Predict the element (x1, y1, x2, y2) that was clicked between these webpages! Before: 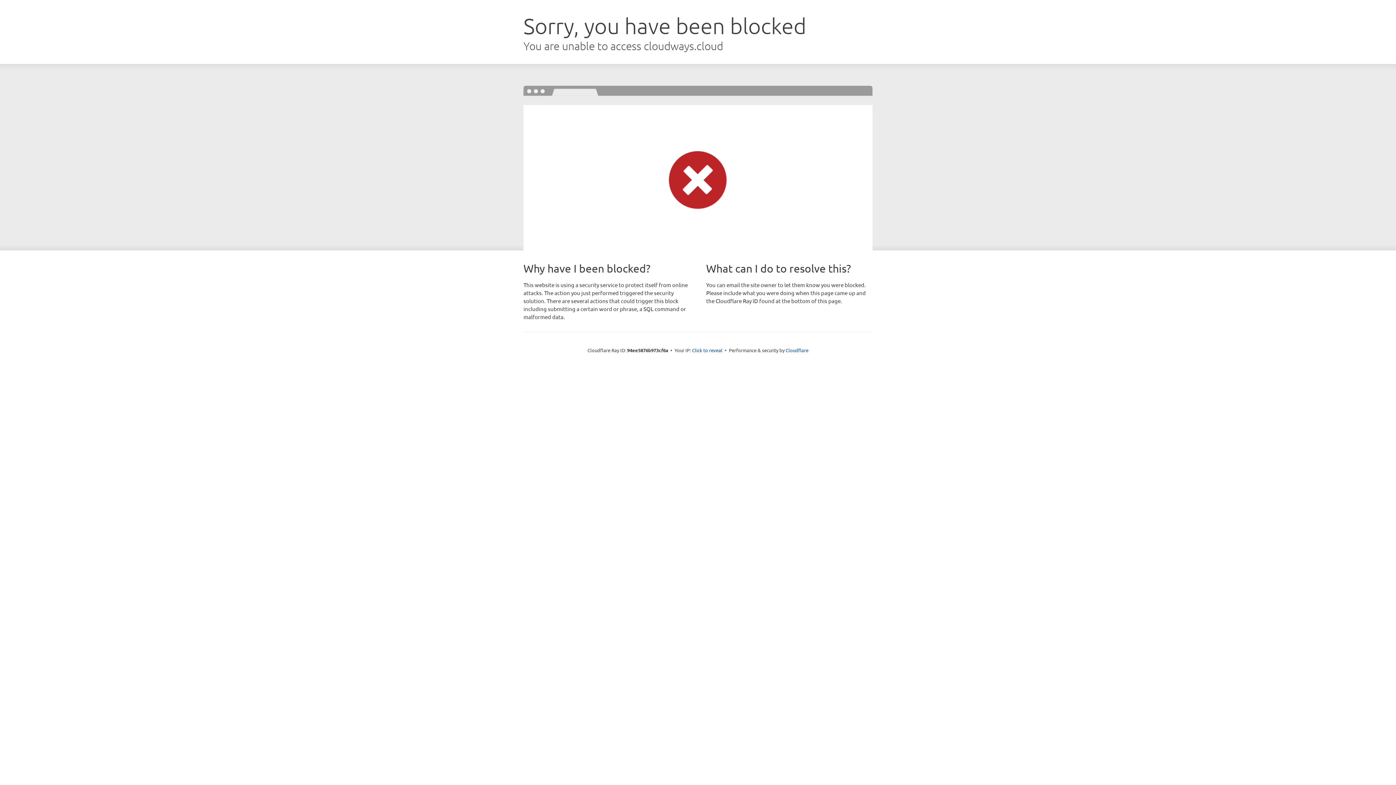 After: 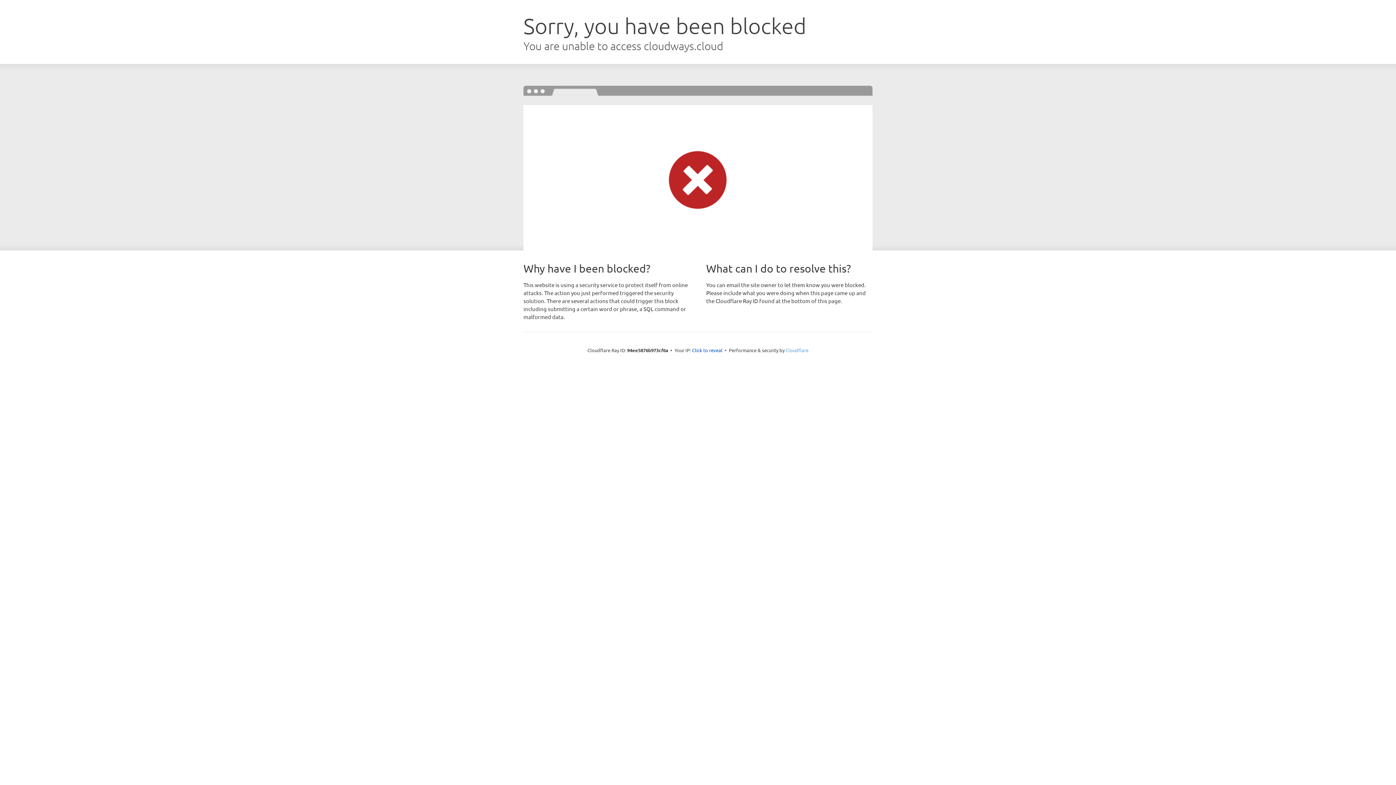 Action: label: Cloudflare bbox: (785, 347, 808, 353)